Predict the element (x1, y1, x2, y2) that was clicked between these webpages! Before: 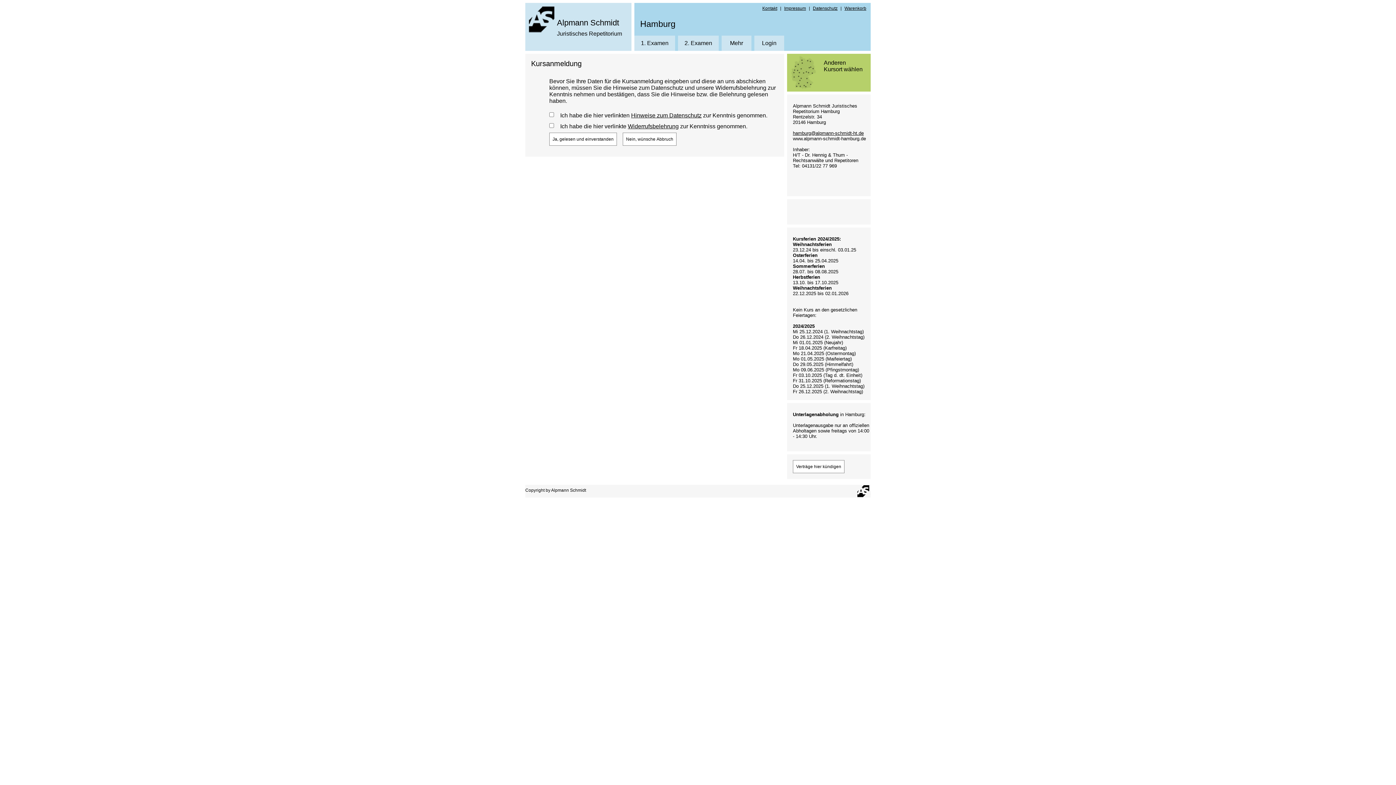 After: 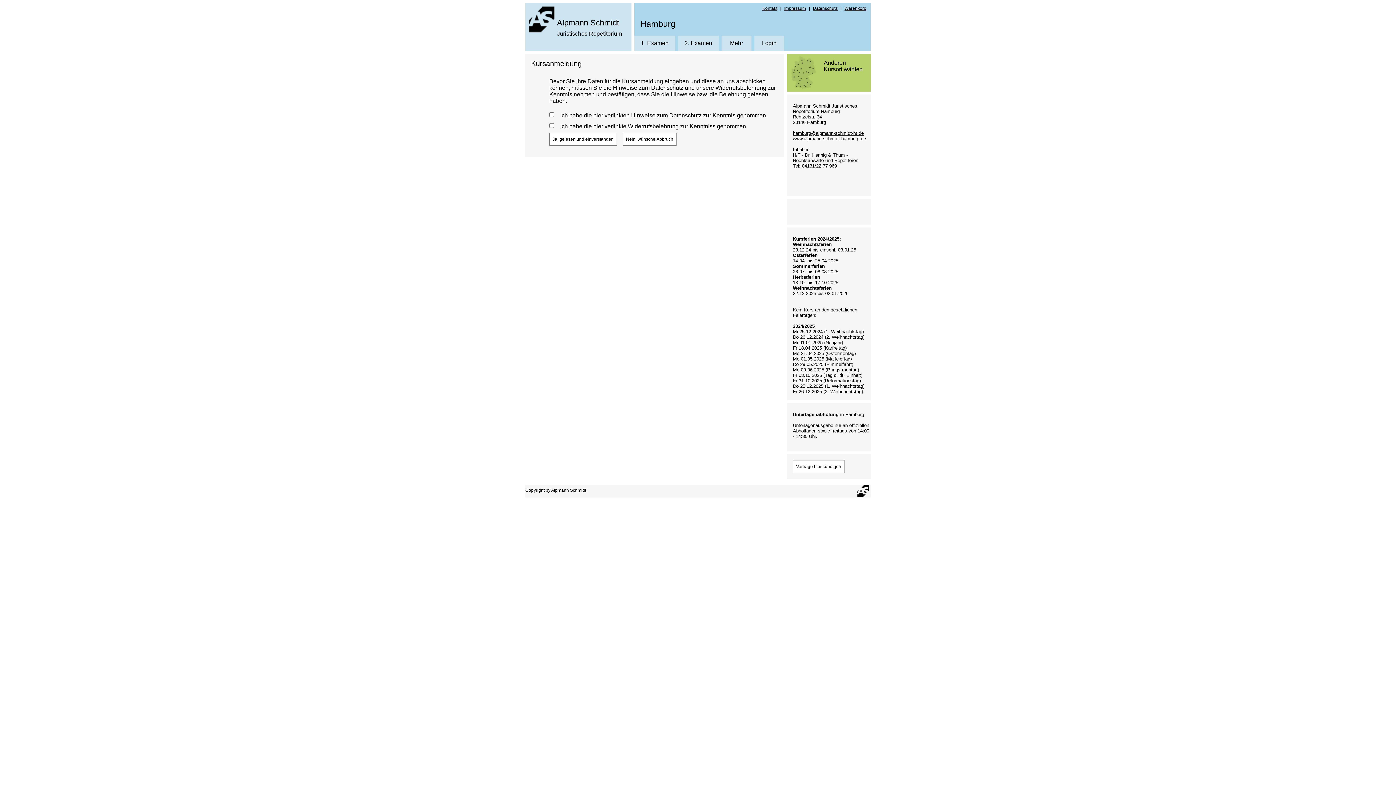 Action: bbox: (793, 130, 864, 136) label: hamburg@alpmann-schmidt-ht.de